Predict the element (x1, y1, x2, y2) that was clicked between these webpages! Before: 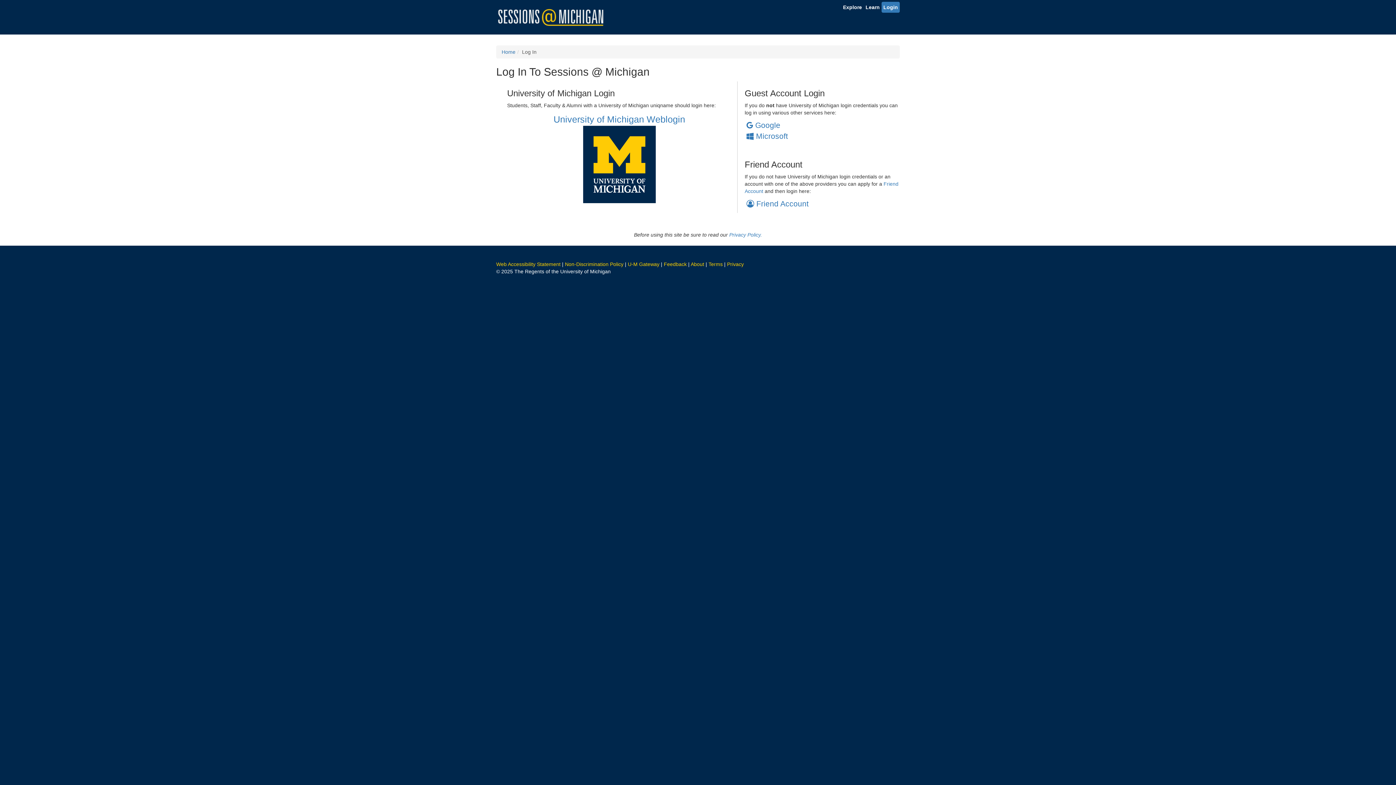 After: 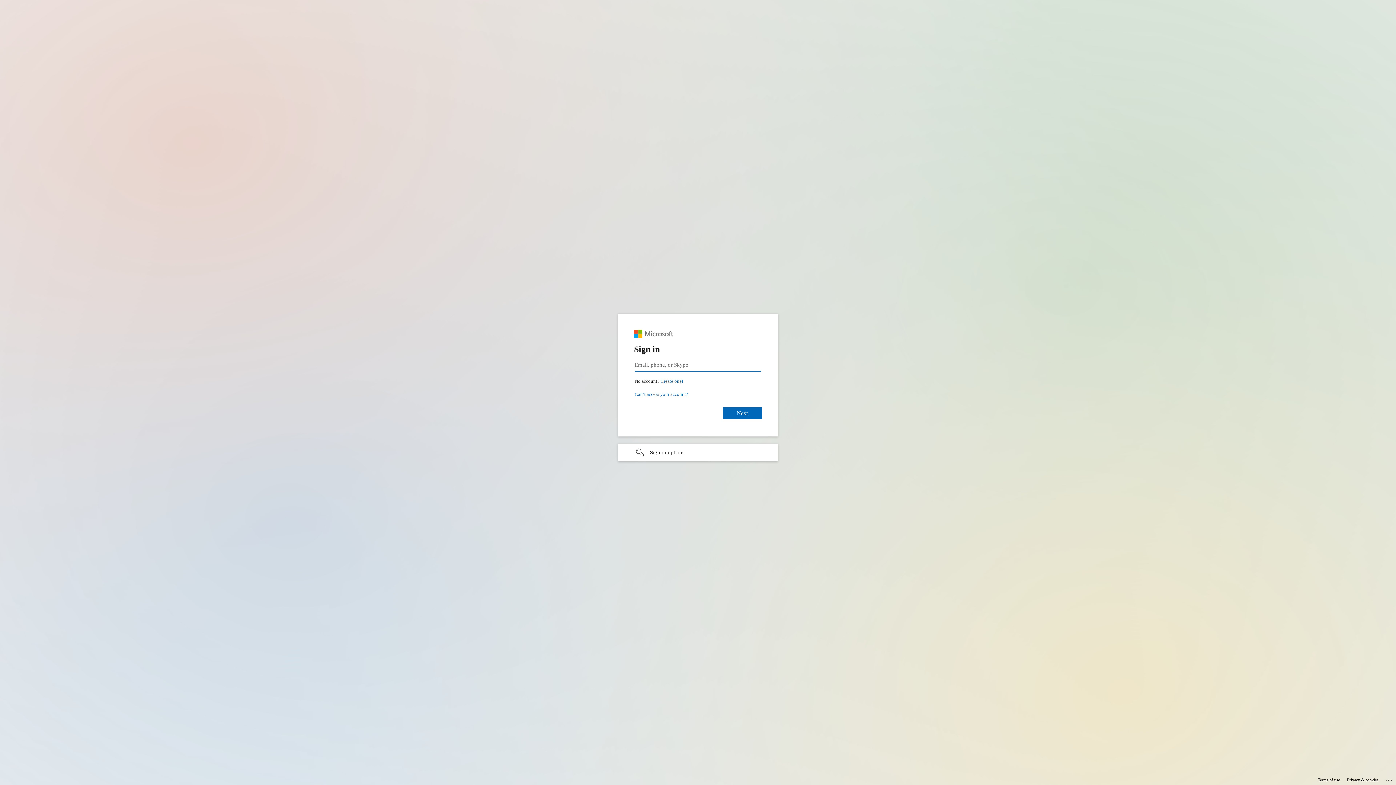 Action: label:  Microsoft bbox: (746, 132, 788, 140)